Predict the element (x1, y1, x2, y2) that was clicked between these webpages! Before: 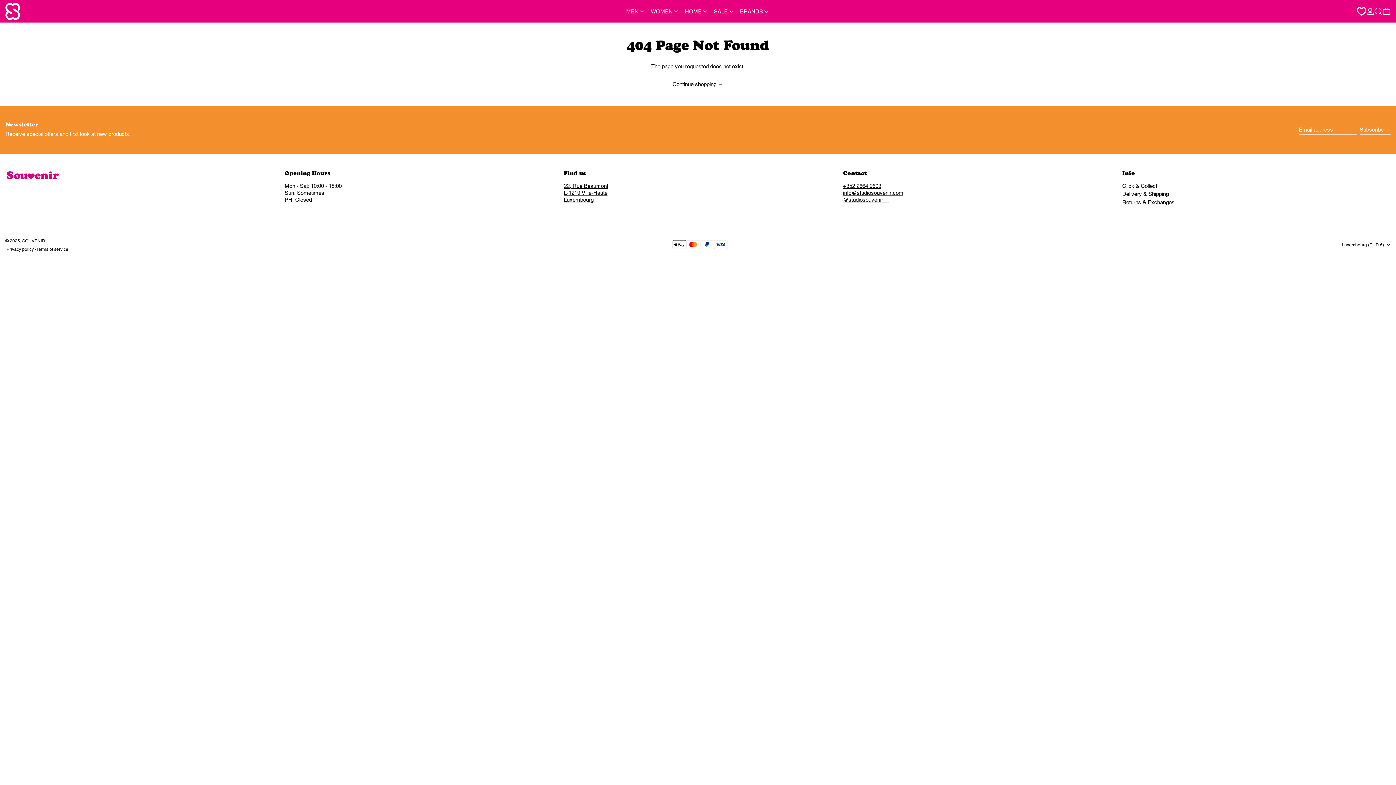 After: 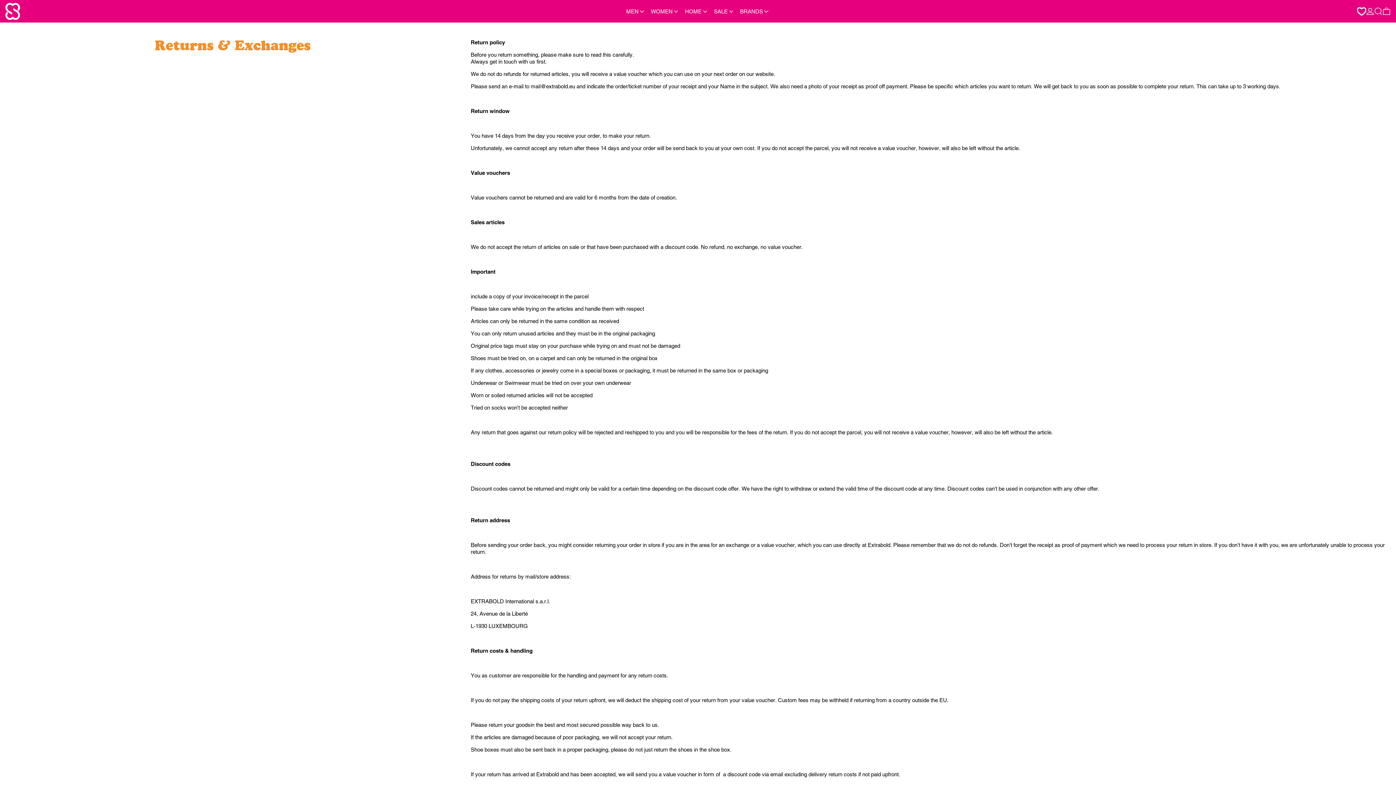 Action: label: Returns & Exchanges bbox: (1122, 199, 1174, 205)